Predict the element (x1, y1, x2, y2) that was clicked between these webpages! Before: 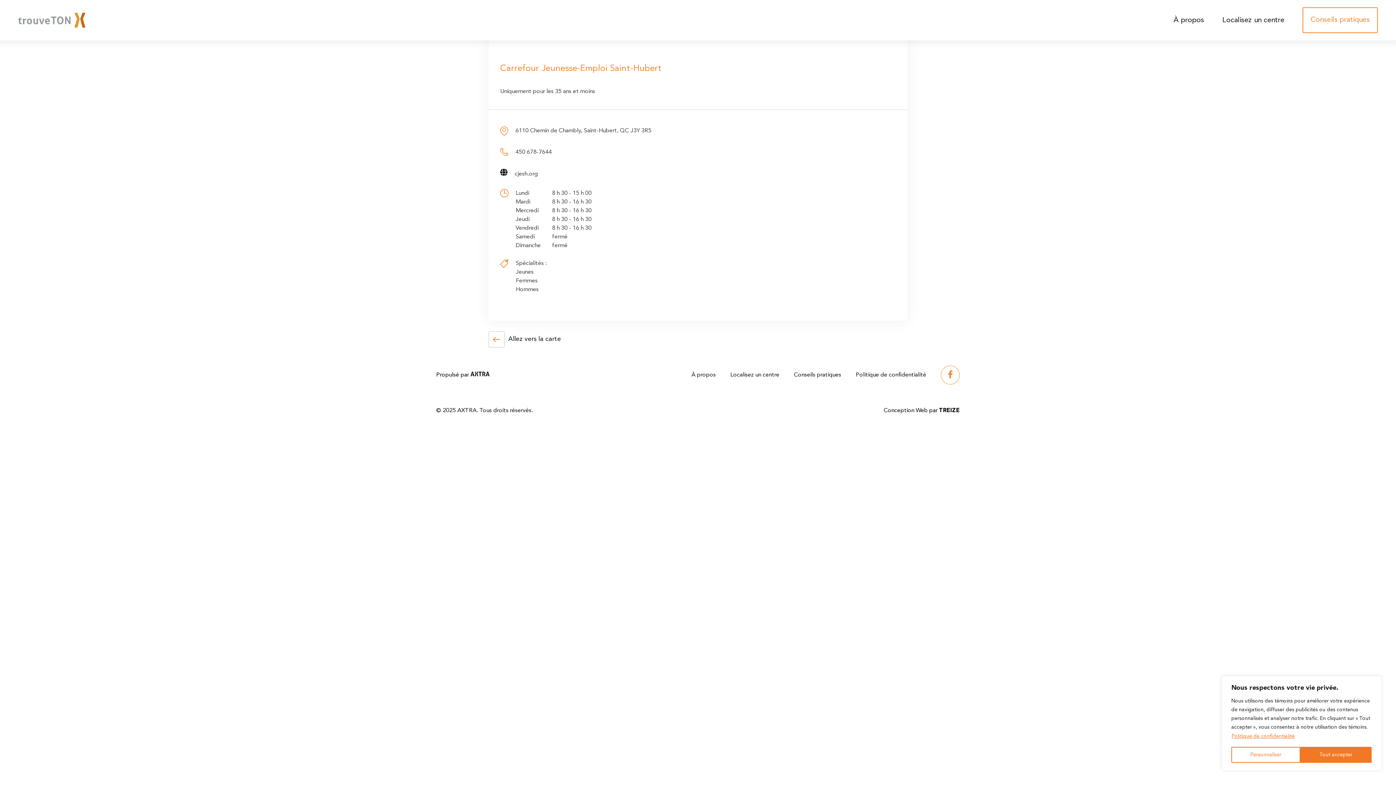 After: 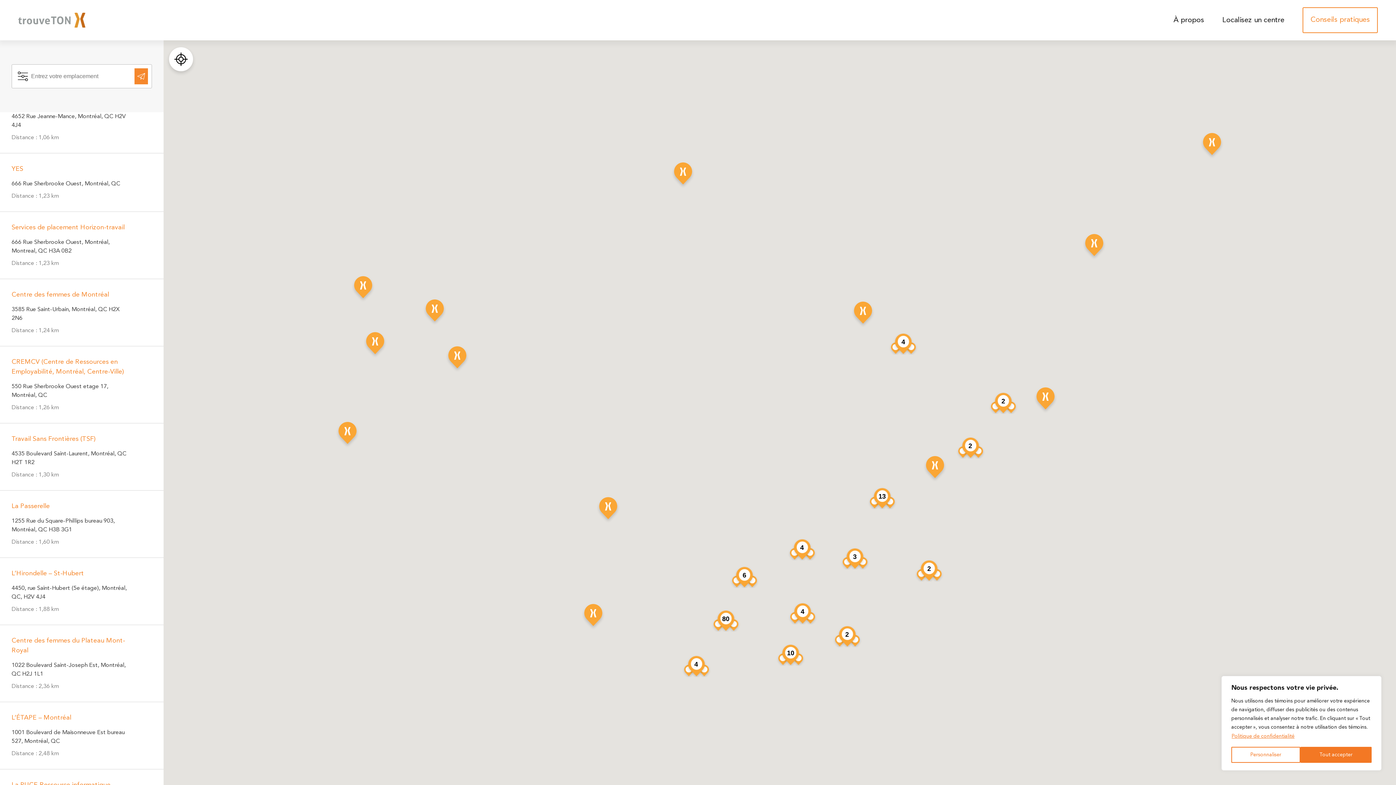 Action: label: Allez vers la carte bbox: (488, 331, 907, 347)